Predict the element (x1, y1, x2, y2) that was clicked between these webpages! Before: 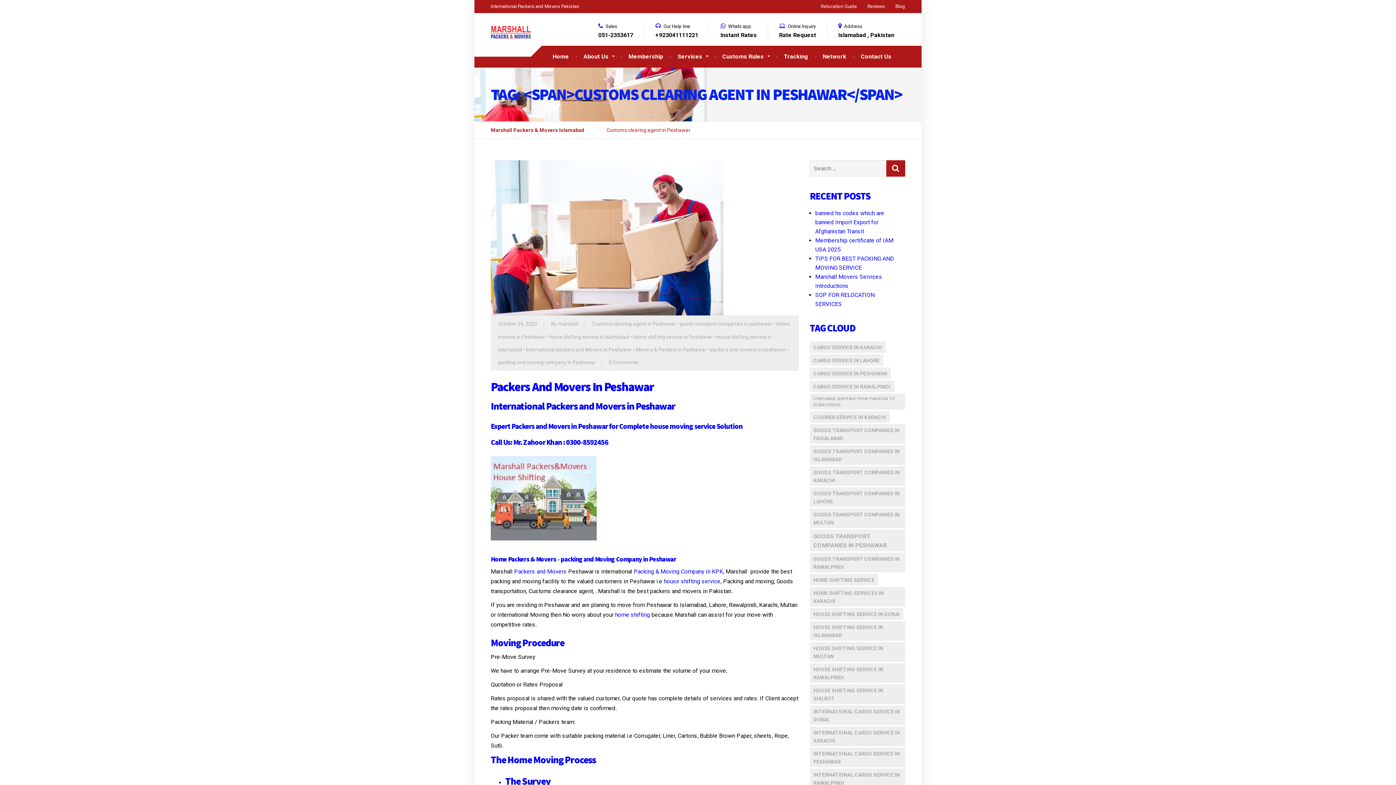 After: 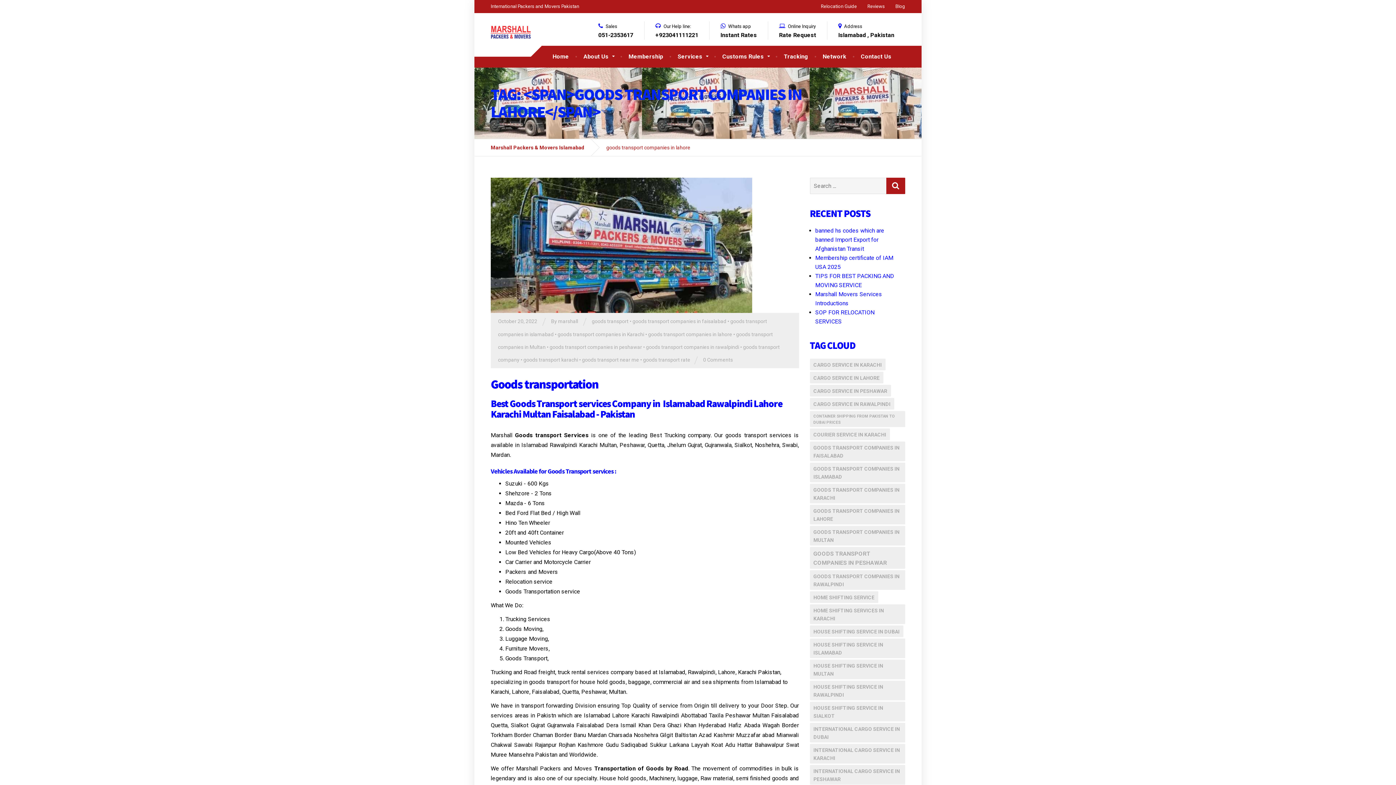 Action: label: goods transport companies in lahore (2 items) bbox: (810, 487, 905, 507)